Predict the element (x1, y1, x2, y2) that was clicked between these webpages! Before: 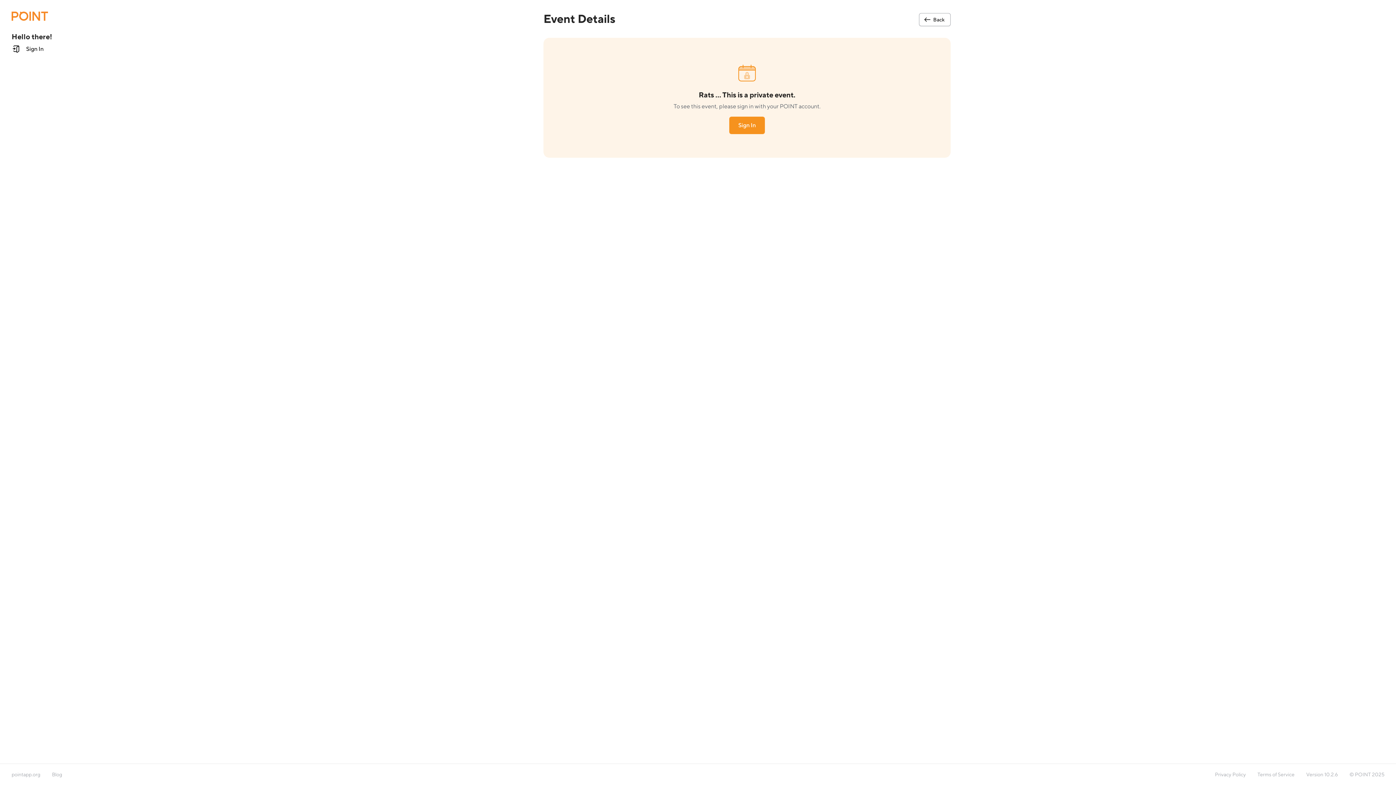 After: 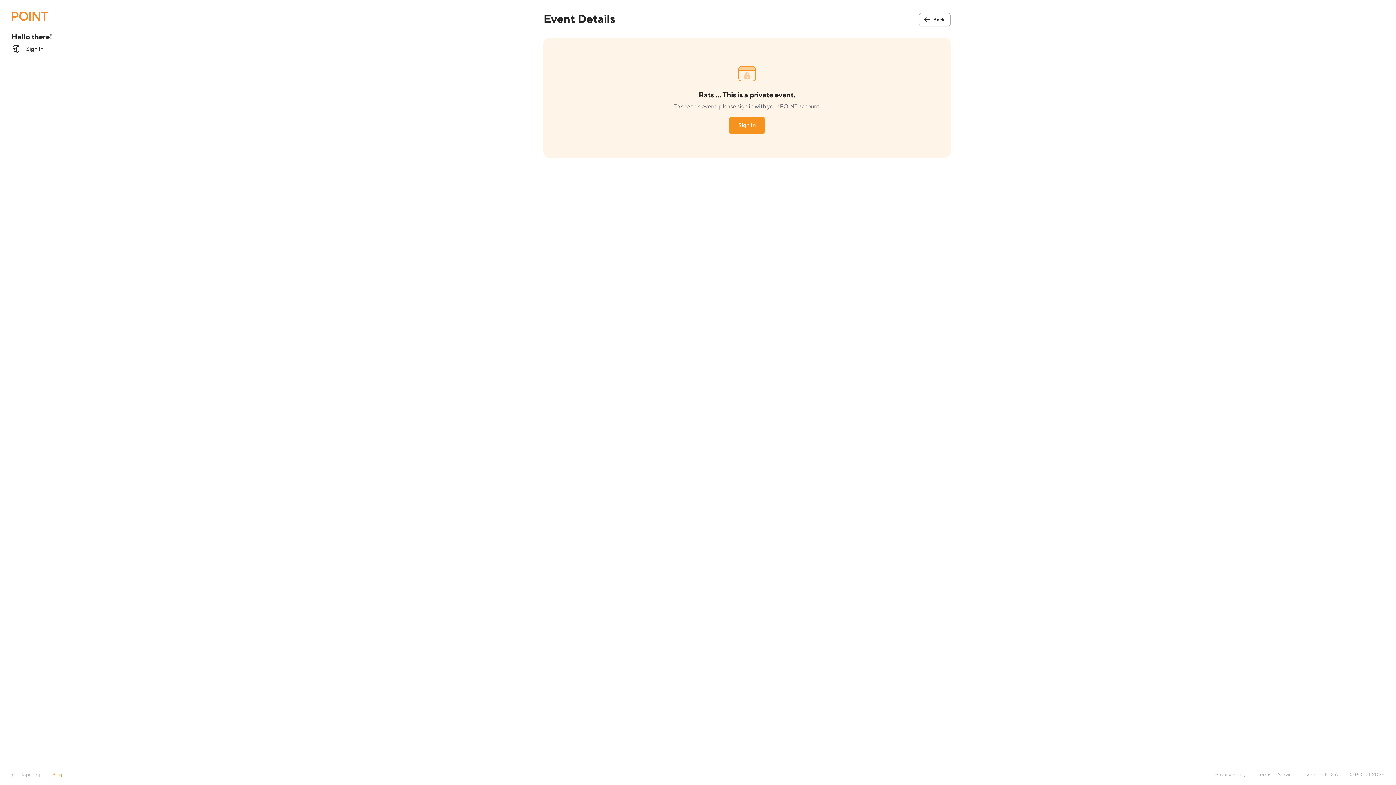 Action: bbox: (52, 772, 62, 777) label: Blog